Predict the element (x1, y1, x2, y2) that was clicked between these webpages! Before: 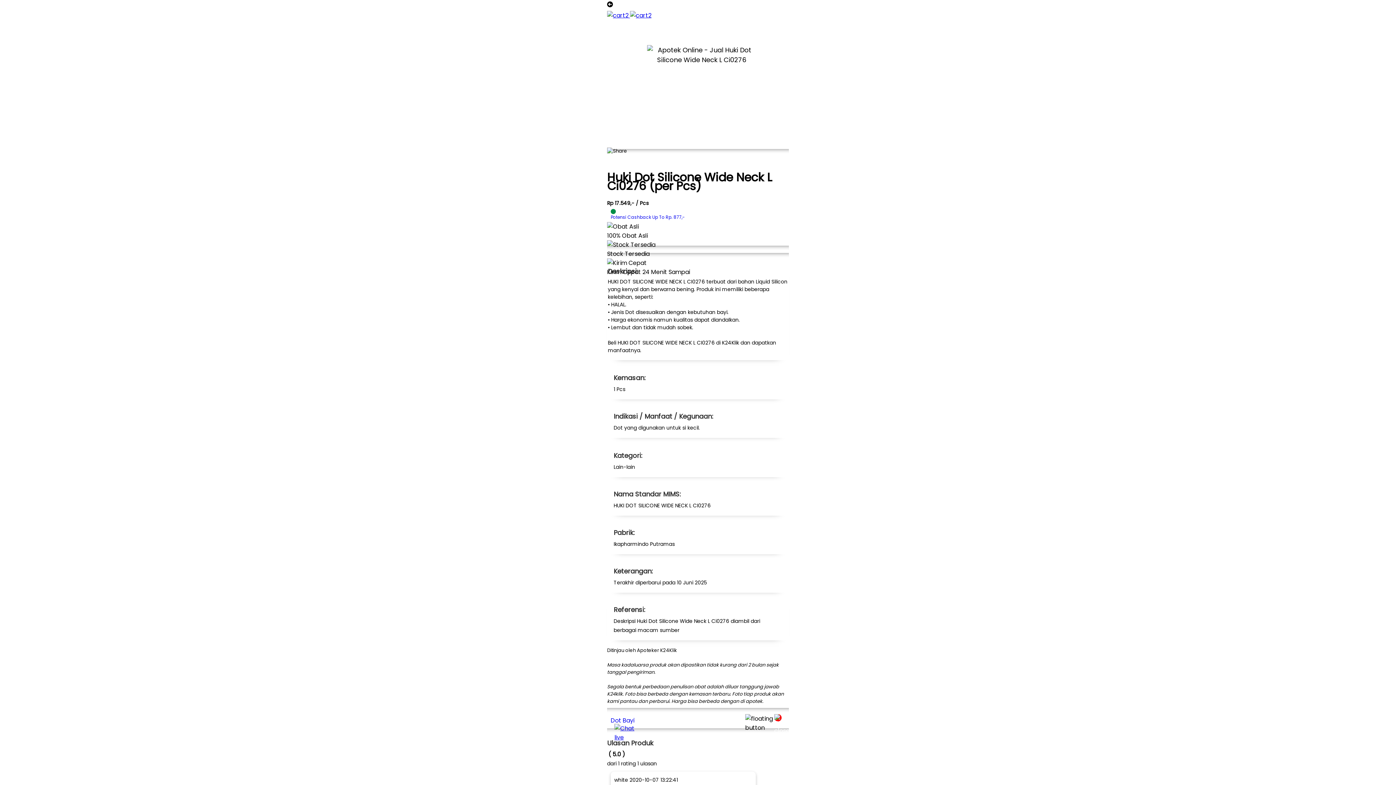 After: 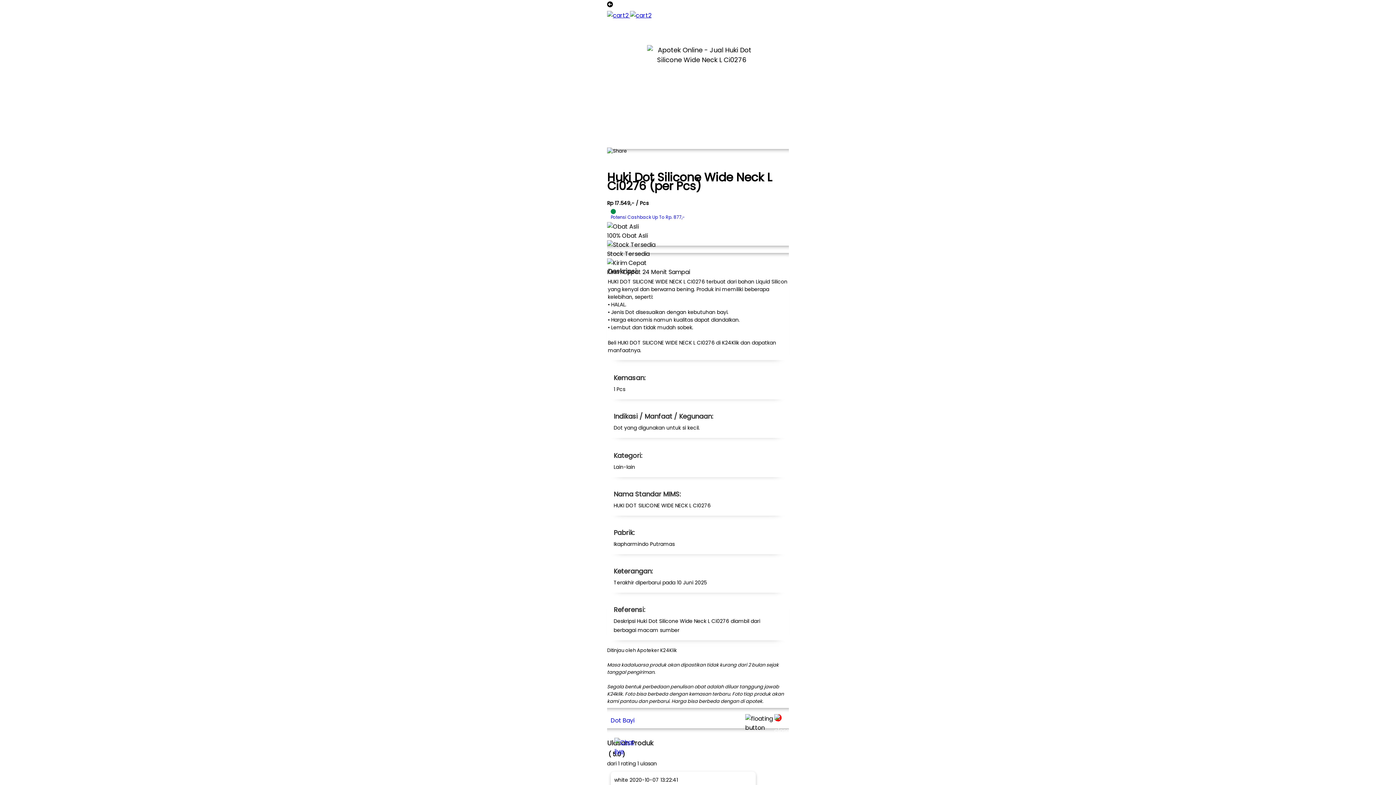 Action: bbox: (614, 738, 636, 760)